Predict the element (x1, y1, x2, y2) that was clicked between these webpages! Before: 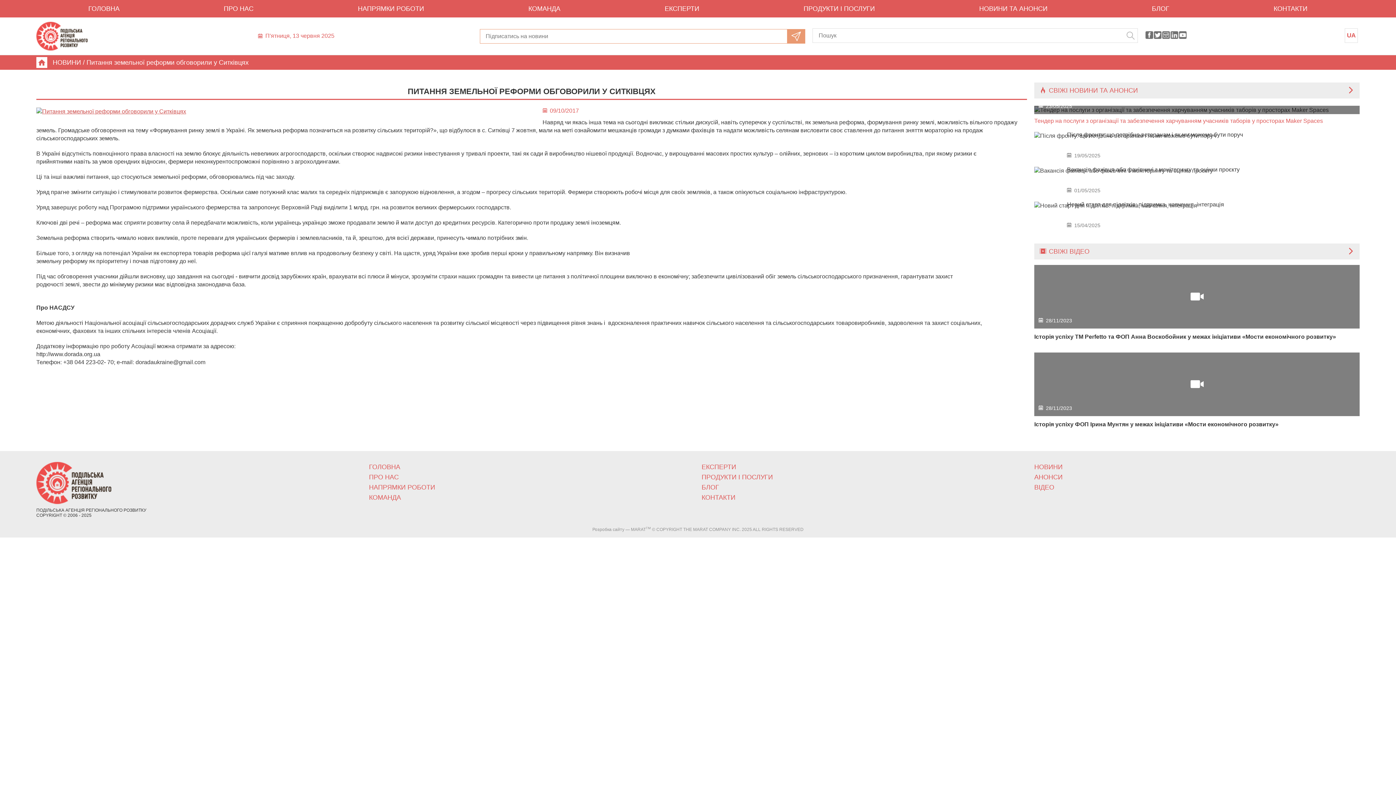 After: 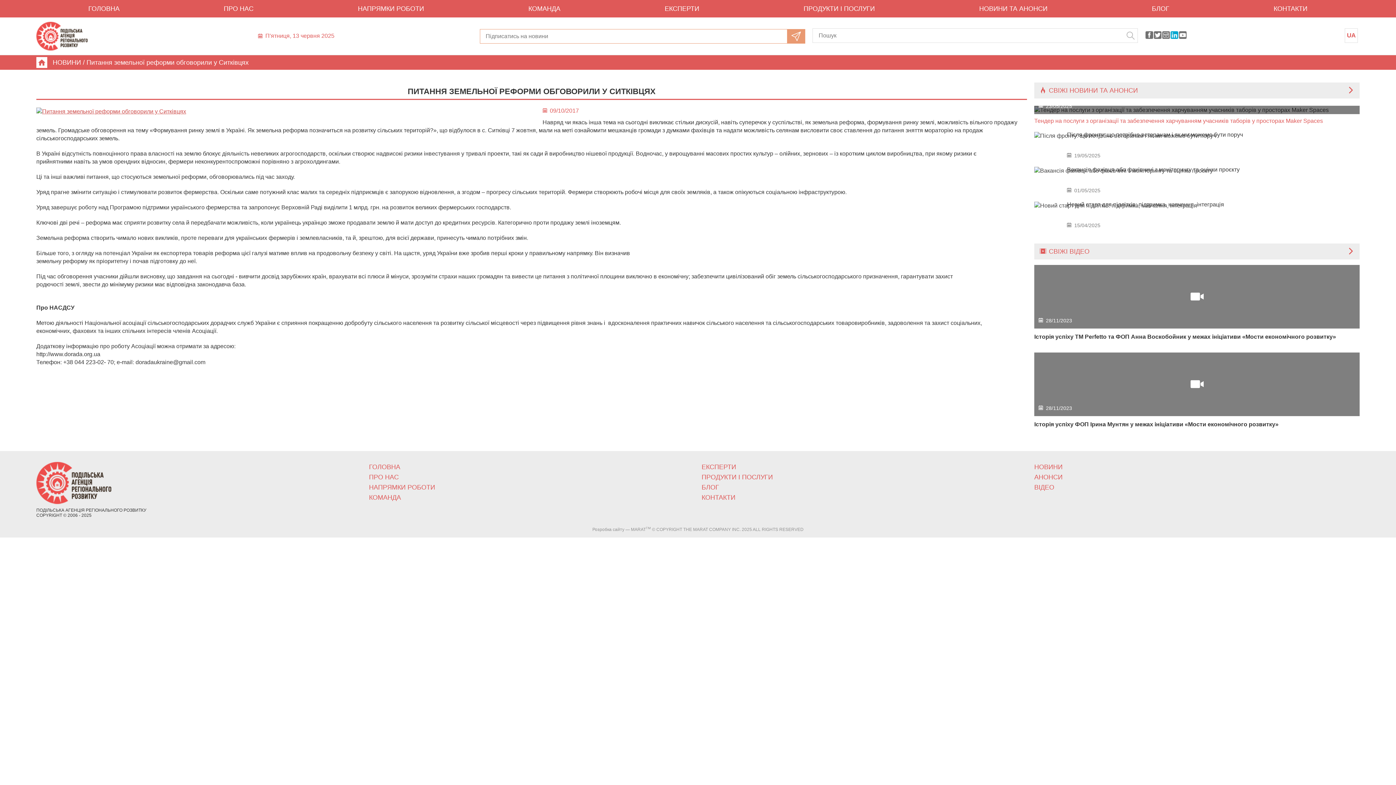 Action: bbox: (1170, 31, 1178, 38)